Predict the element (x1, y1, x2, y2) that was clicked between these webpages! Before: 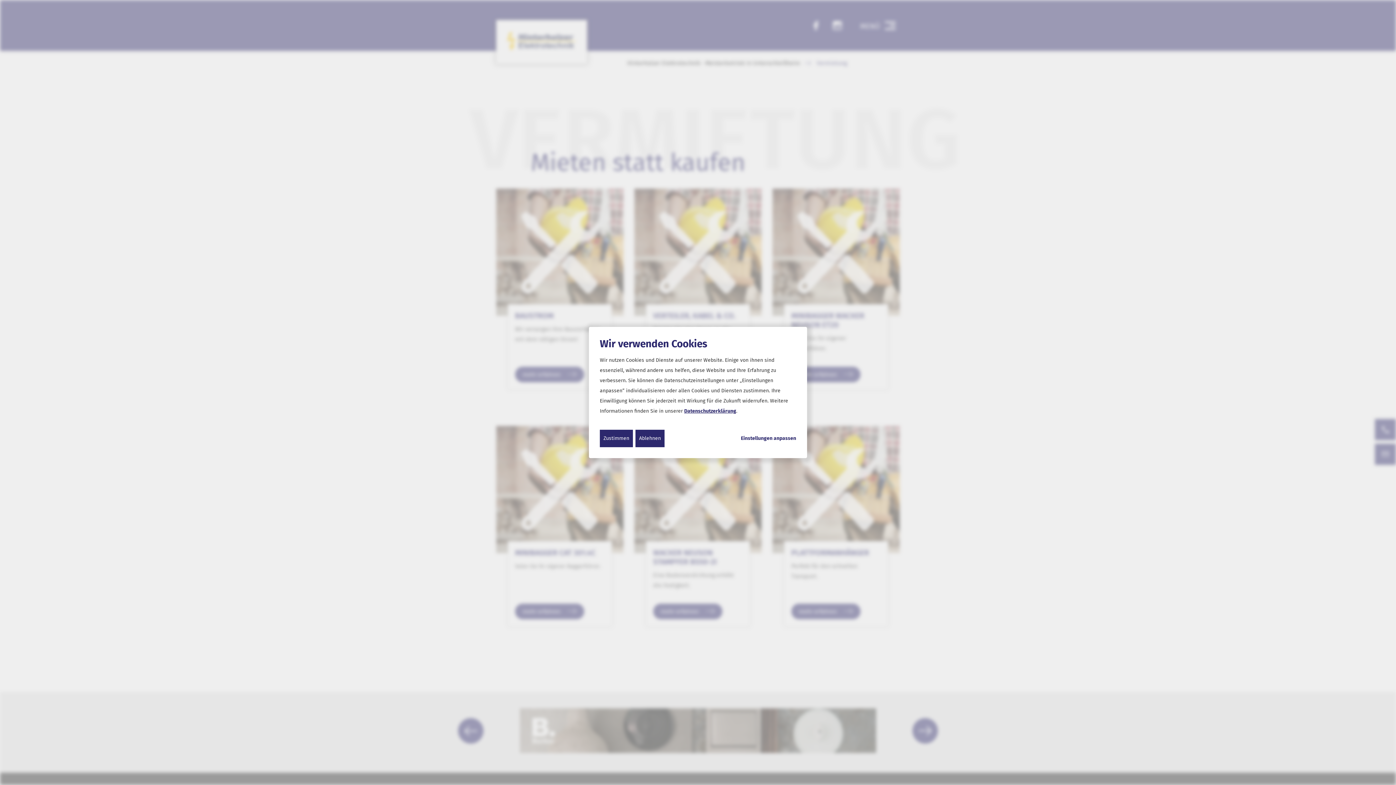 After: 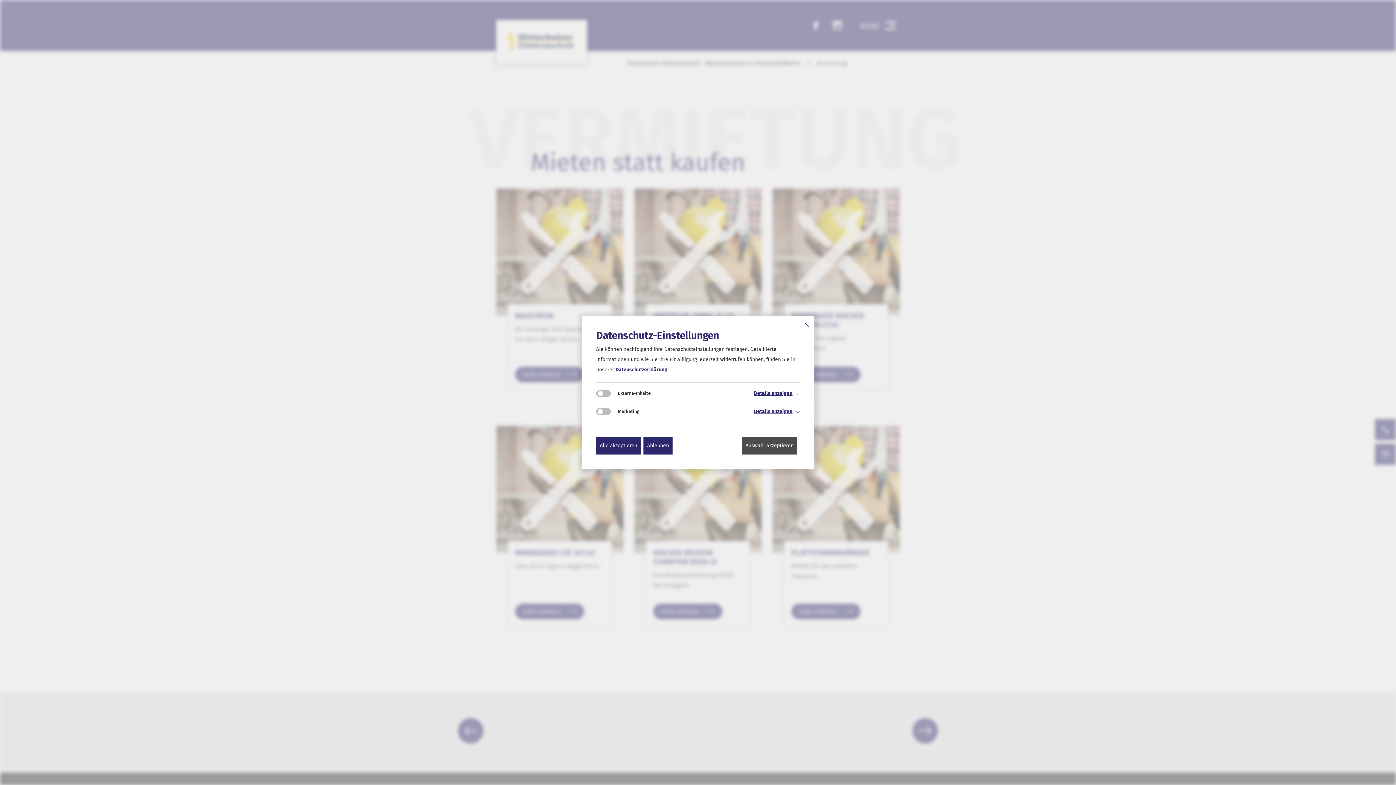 Action: label: Einstellungen anpassen... bbox: (741, 435, 796, 442)